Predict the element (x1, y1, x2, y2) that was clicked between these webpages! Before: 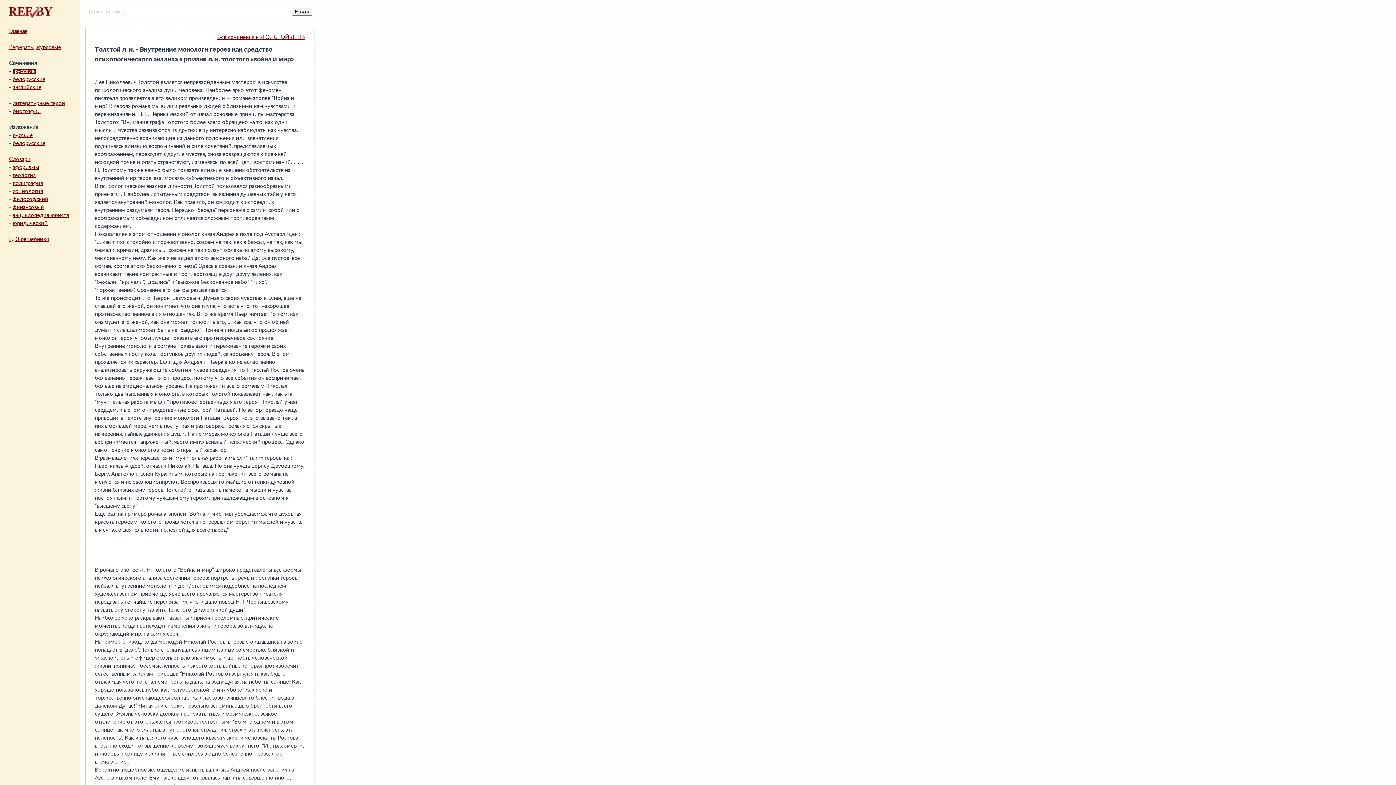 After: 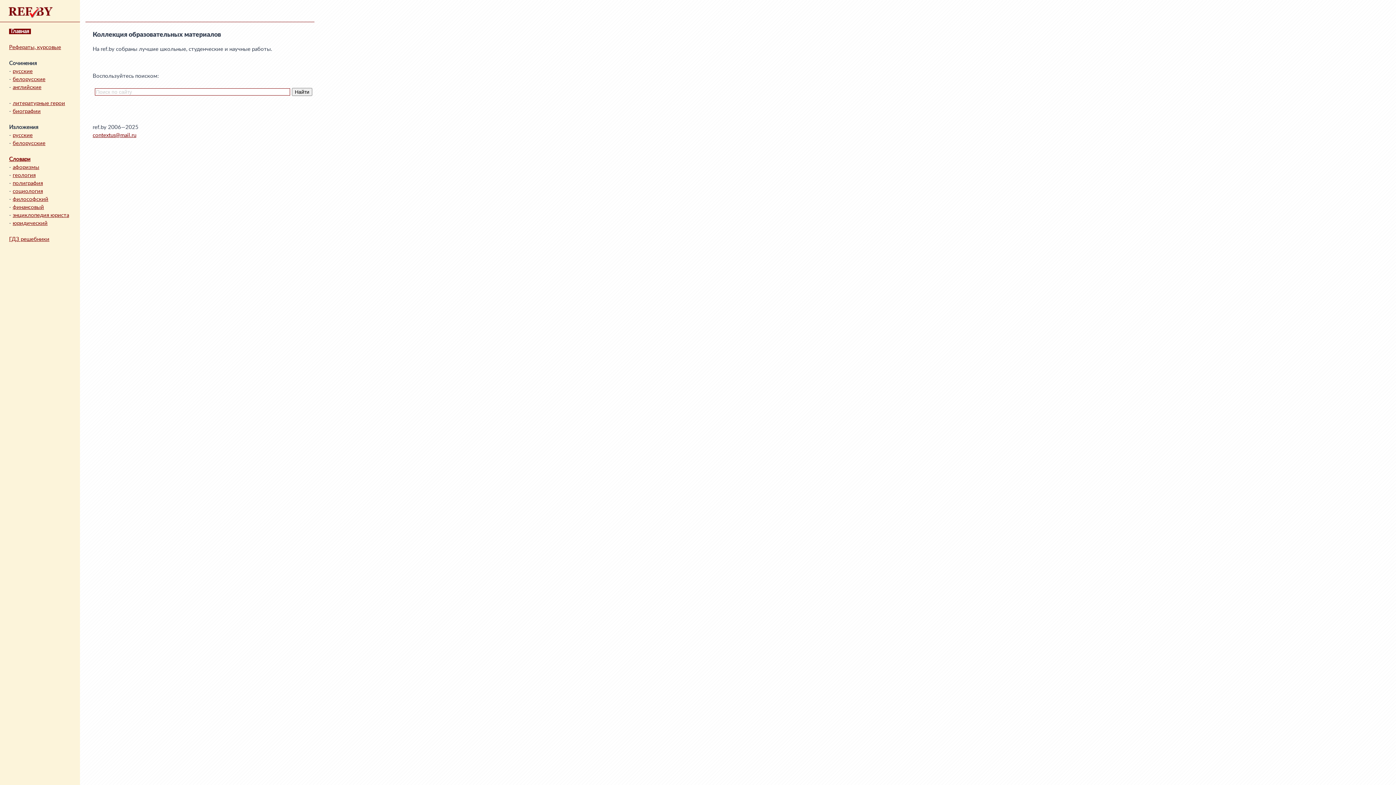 Action: bbox: (9, 28, 27, 34) label: Главная